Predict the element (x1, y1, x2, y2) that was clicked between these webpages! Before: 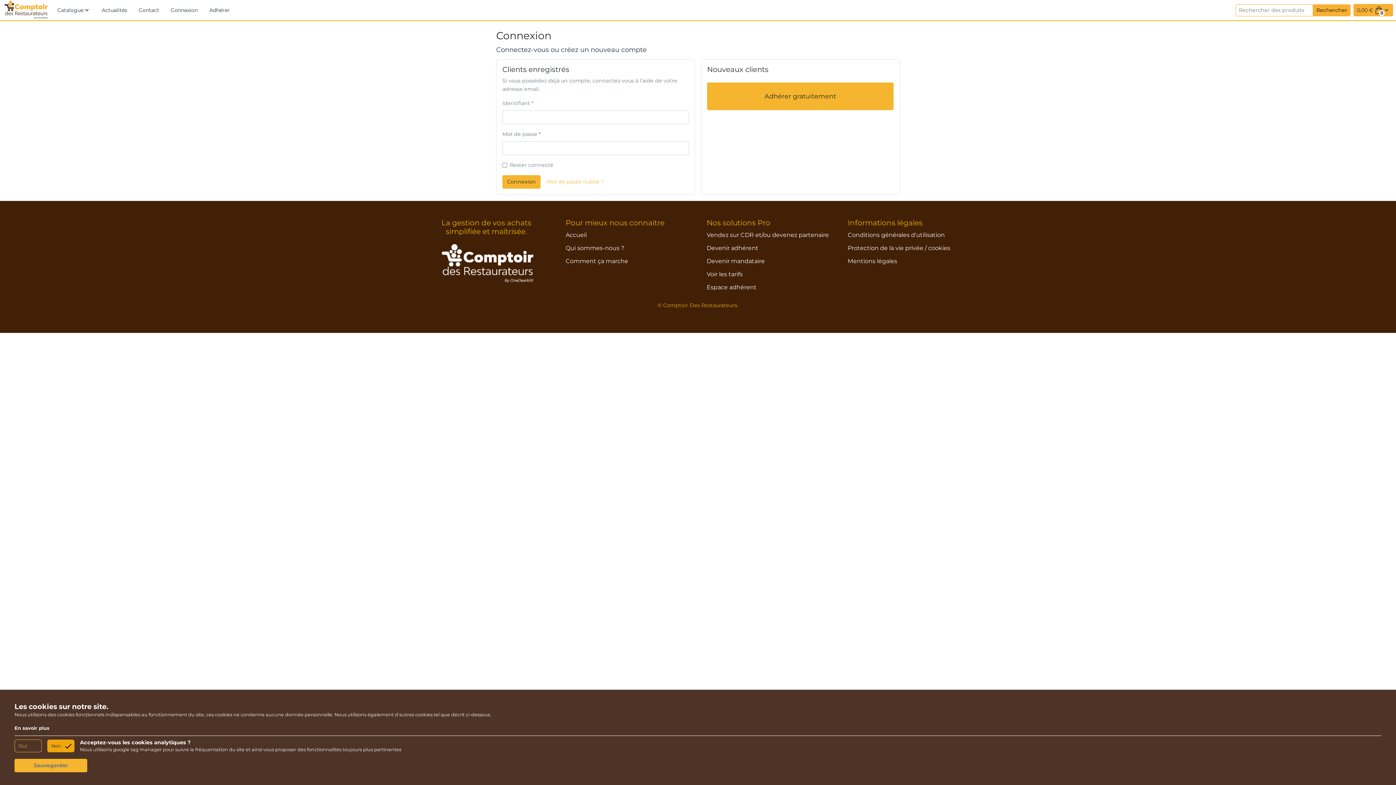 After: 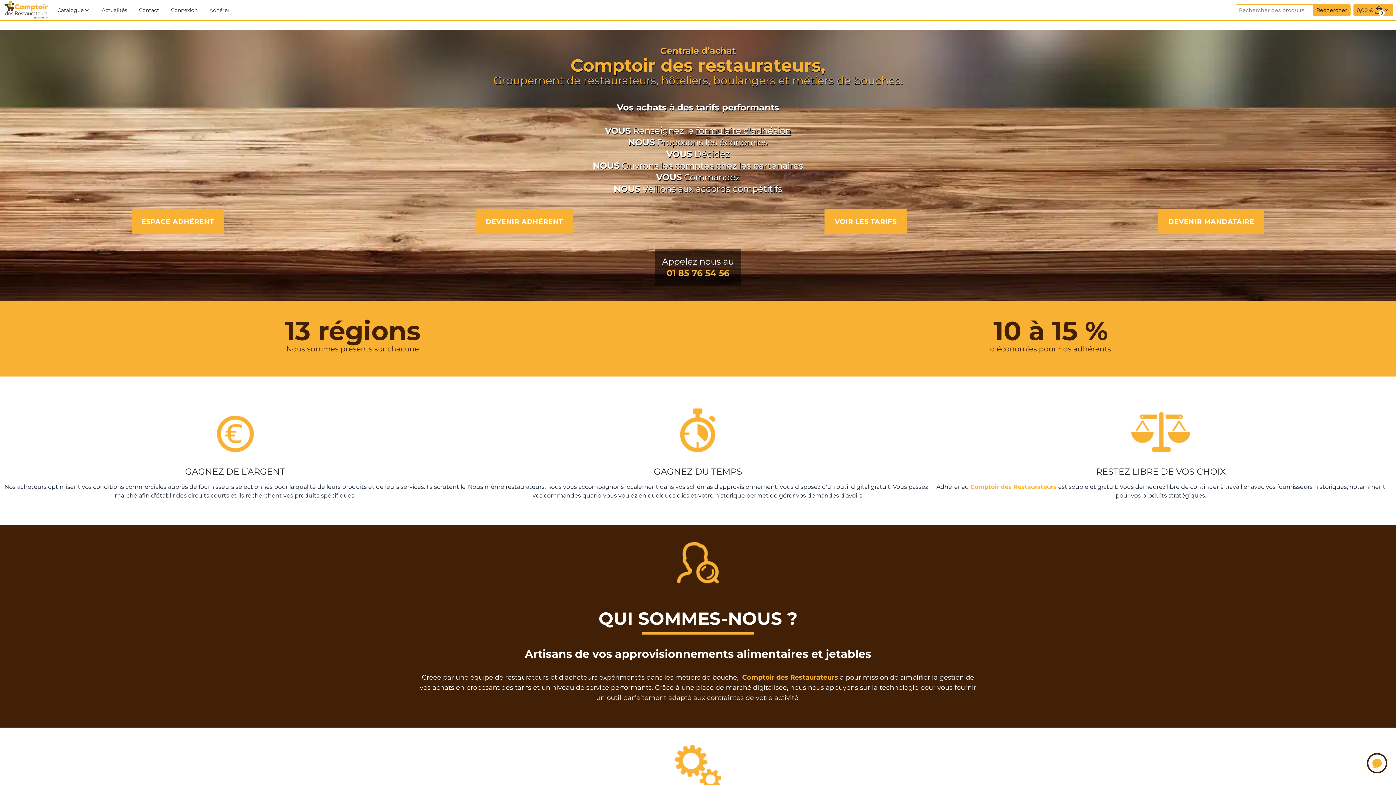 Action: bbox: (657, 302, 738, 308) label: © Comptoir Des Restaurateurs.